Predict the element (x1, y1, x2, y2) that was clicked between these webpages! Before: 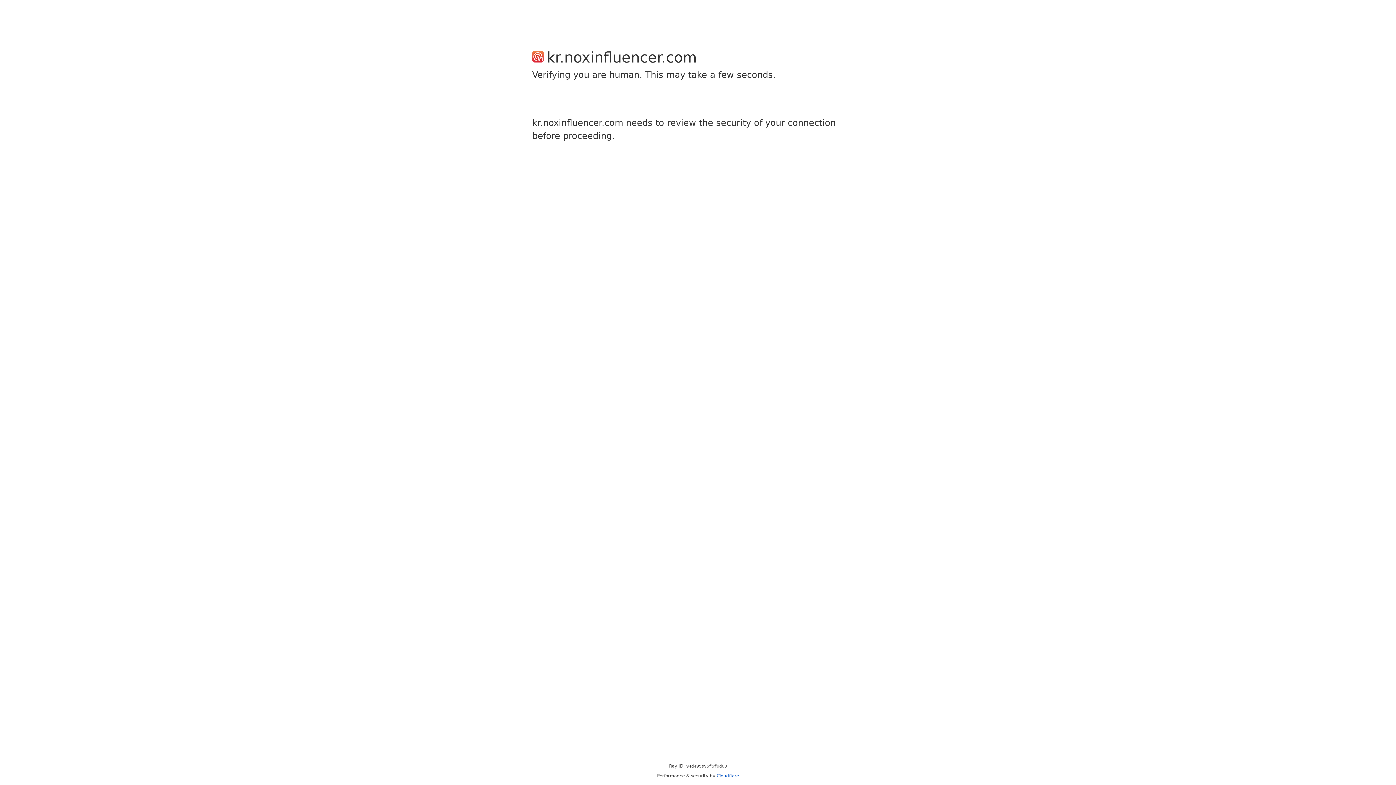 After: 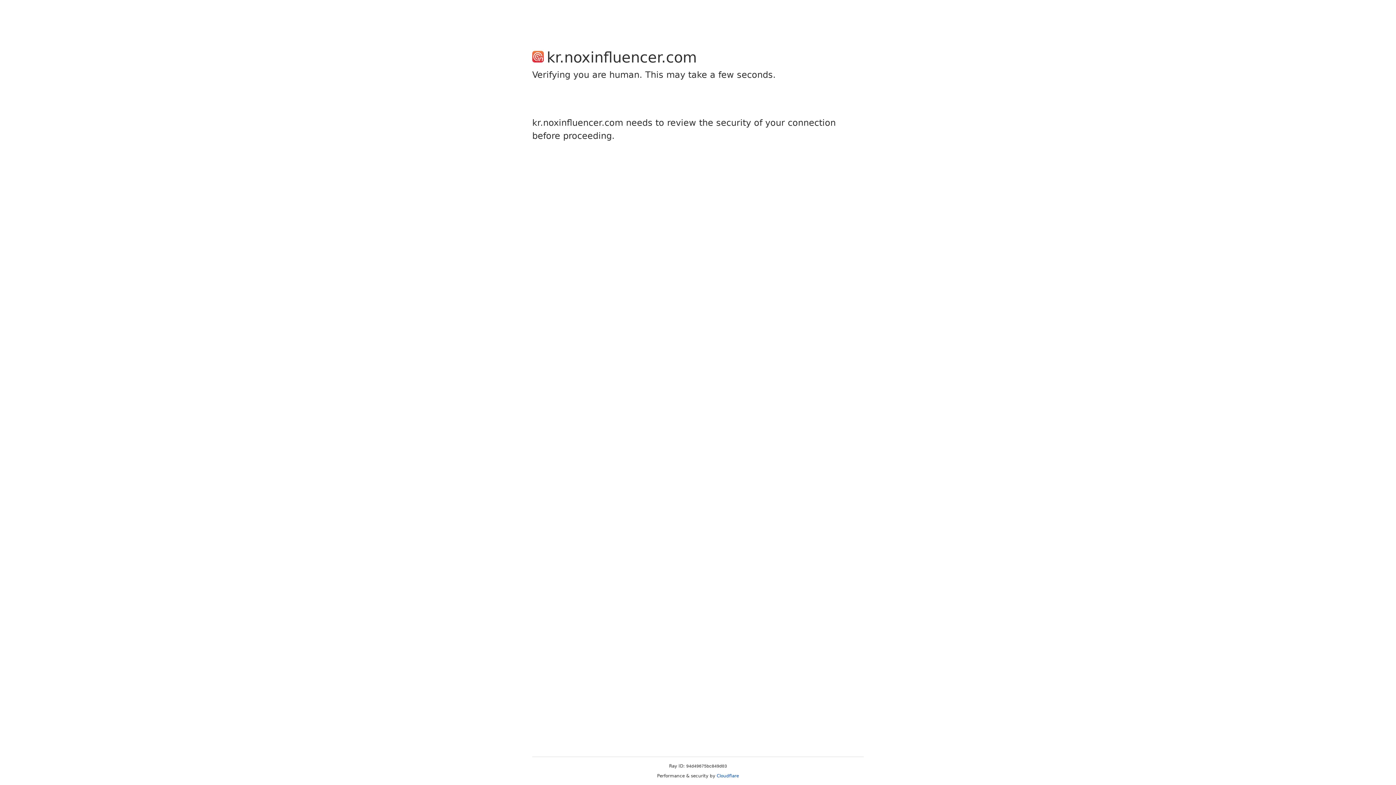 Action: bbox: (716, 773, 739, 778) label: Cloudflare